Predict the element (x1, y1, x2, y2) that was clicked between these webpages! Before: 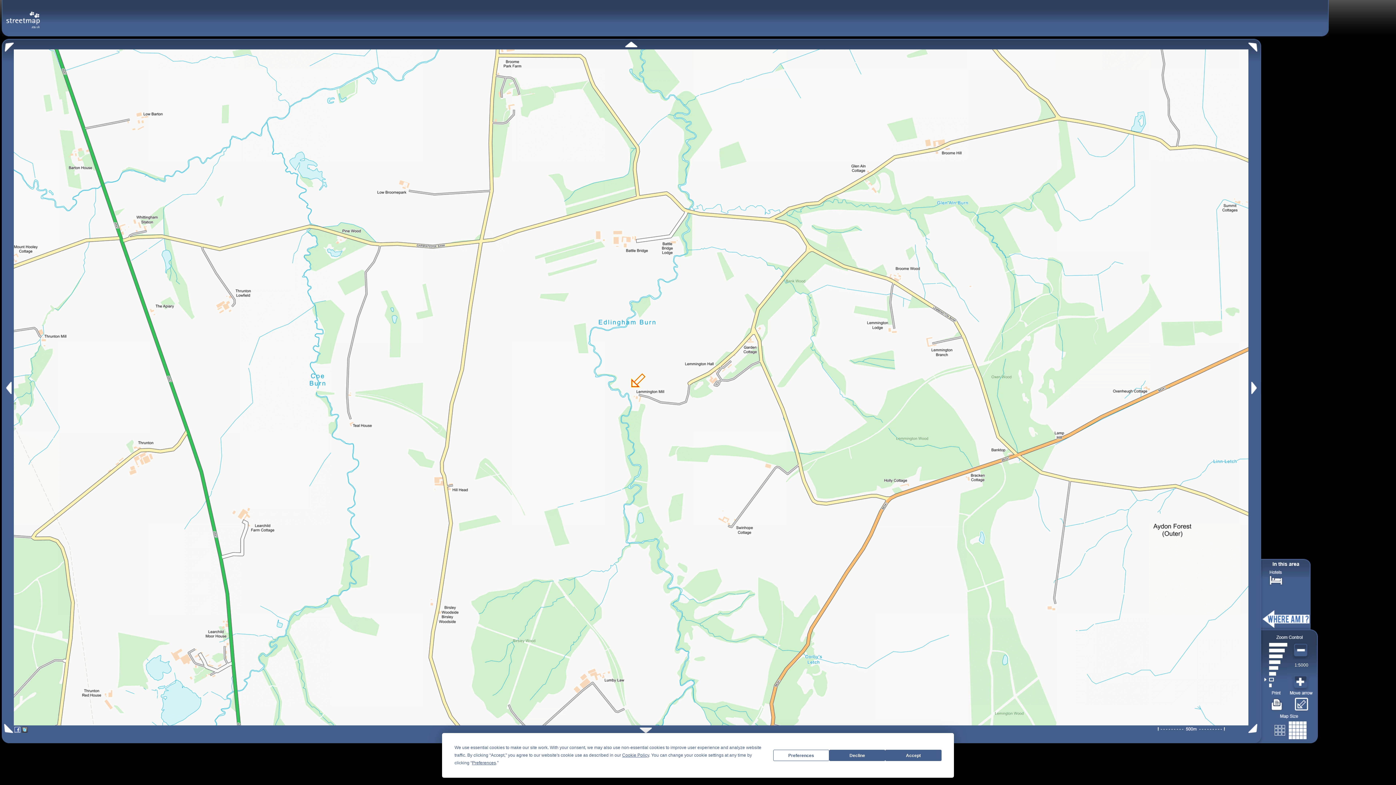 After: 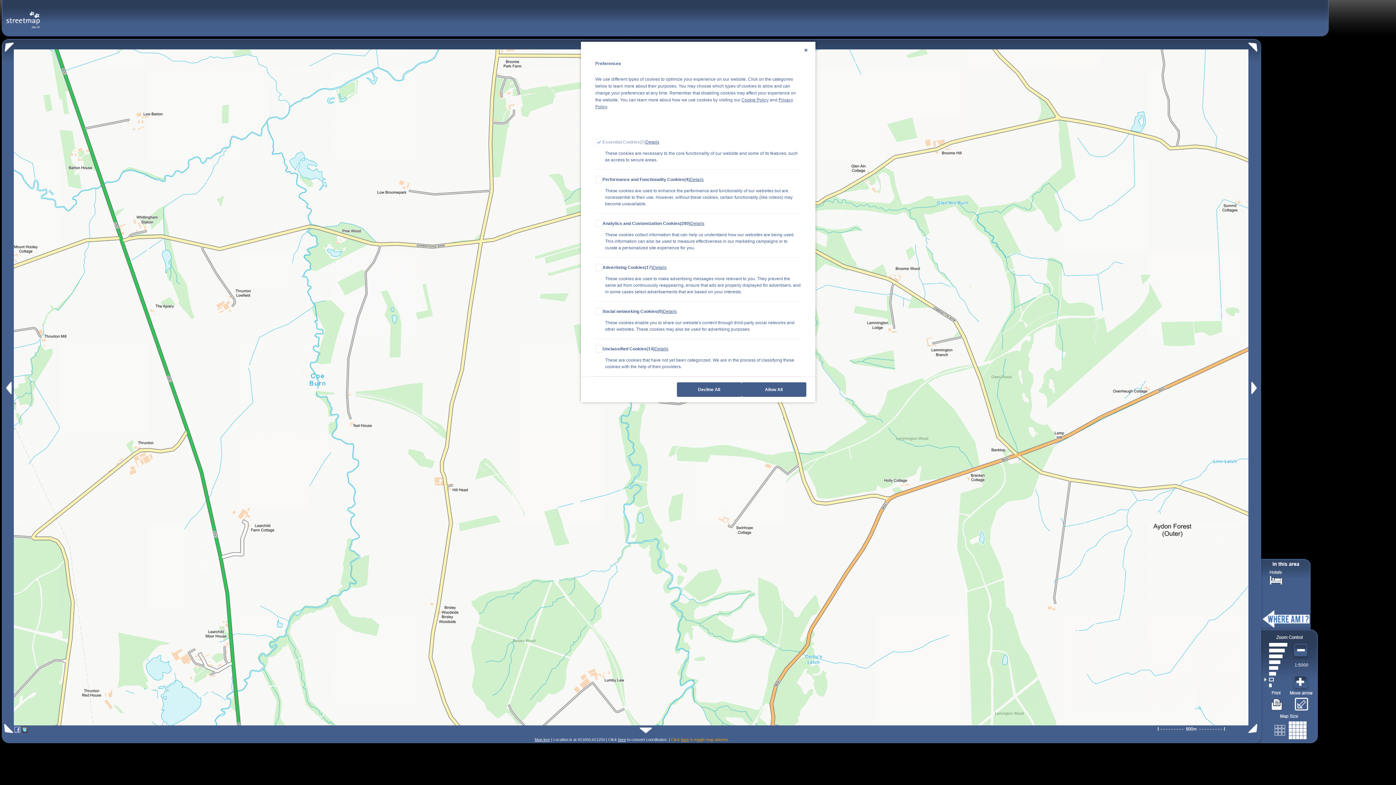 Action: bbox: (472, 760, 496, 765) label: Preferences